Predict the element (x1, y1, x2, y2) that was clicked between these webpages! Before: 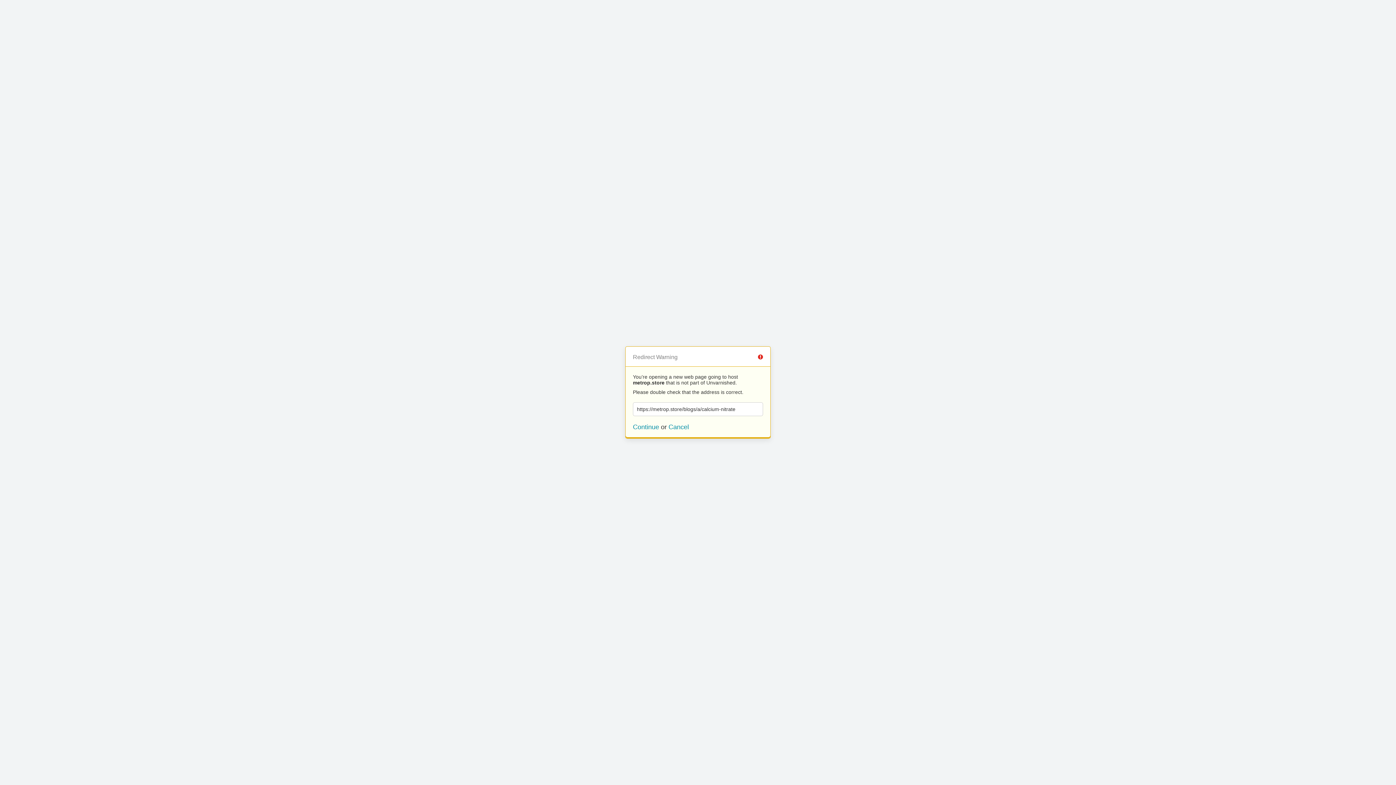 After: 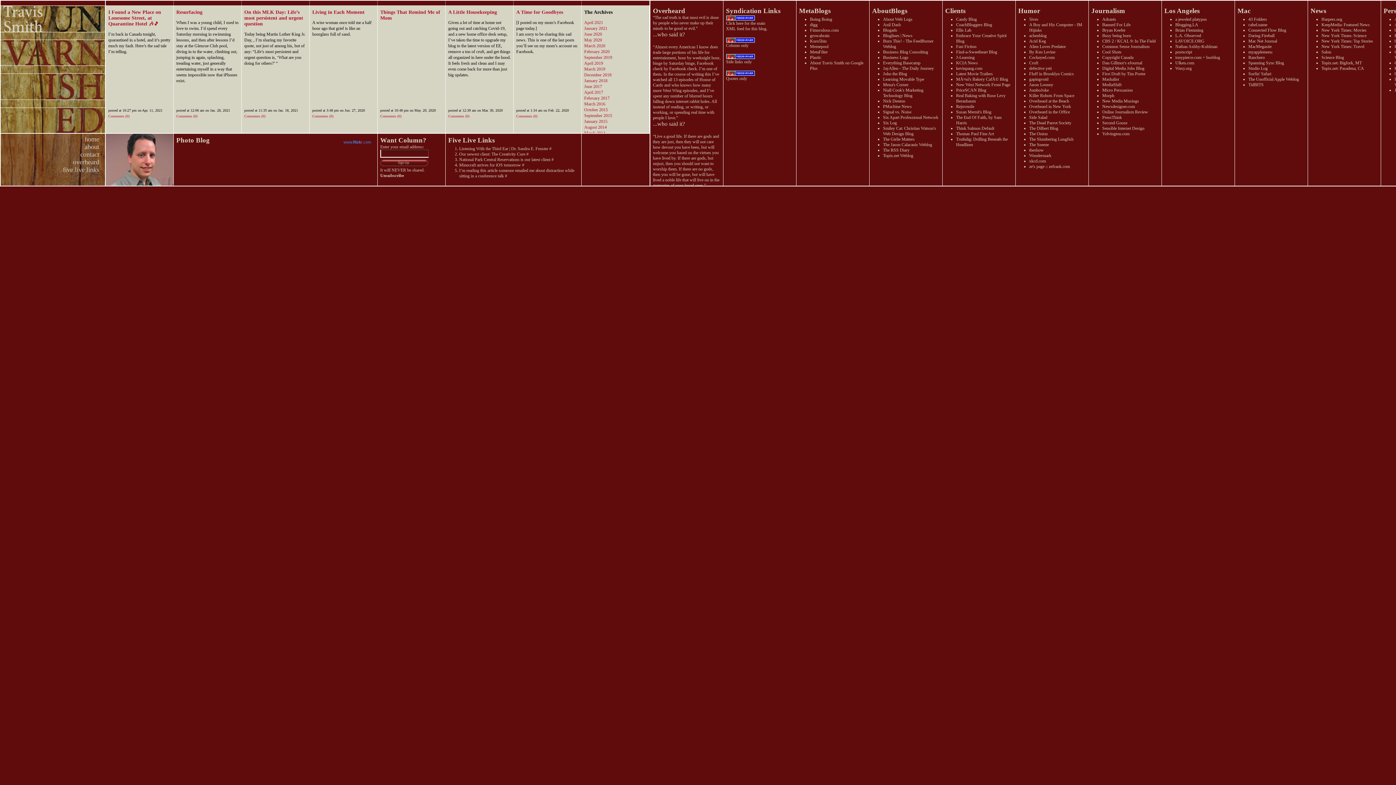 Action: label: Cancel bbox: (668, 423, 689, 430)